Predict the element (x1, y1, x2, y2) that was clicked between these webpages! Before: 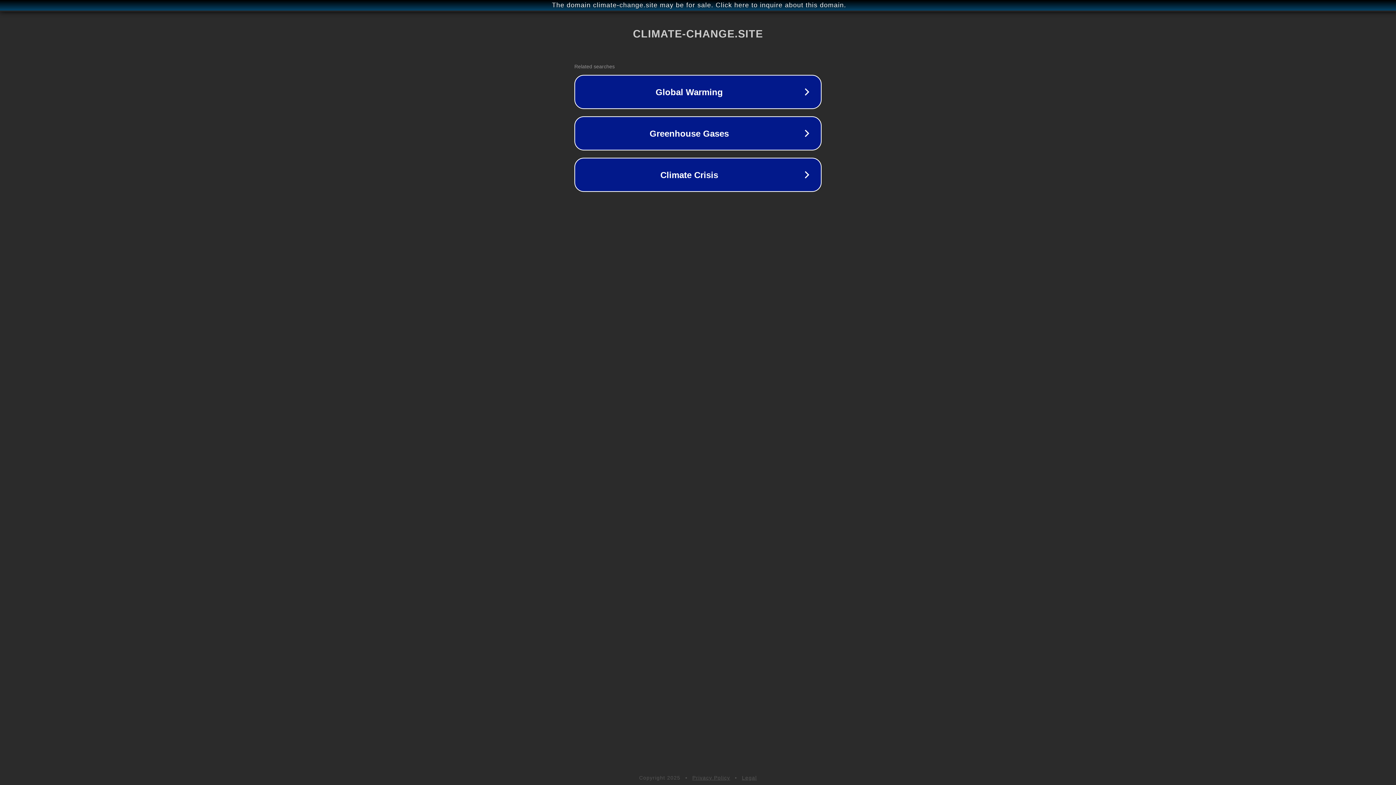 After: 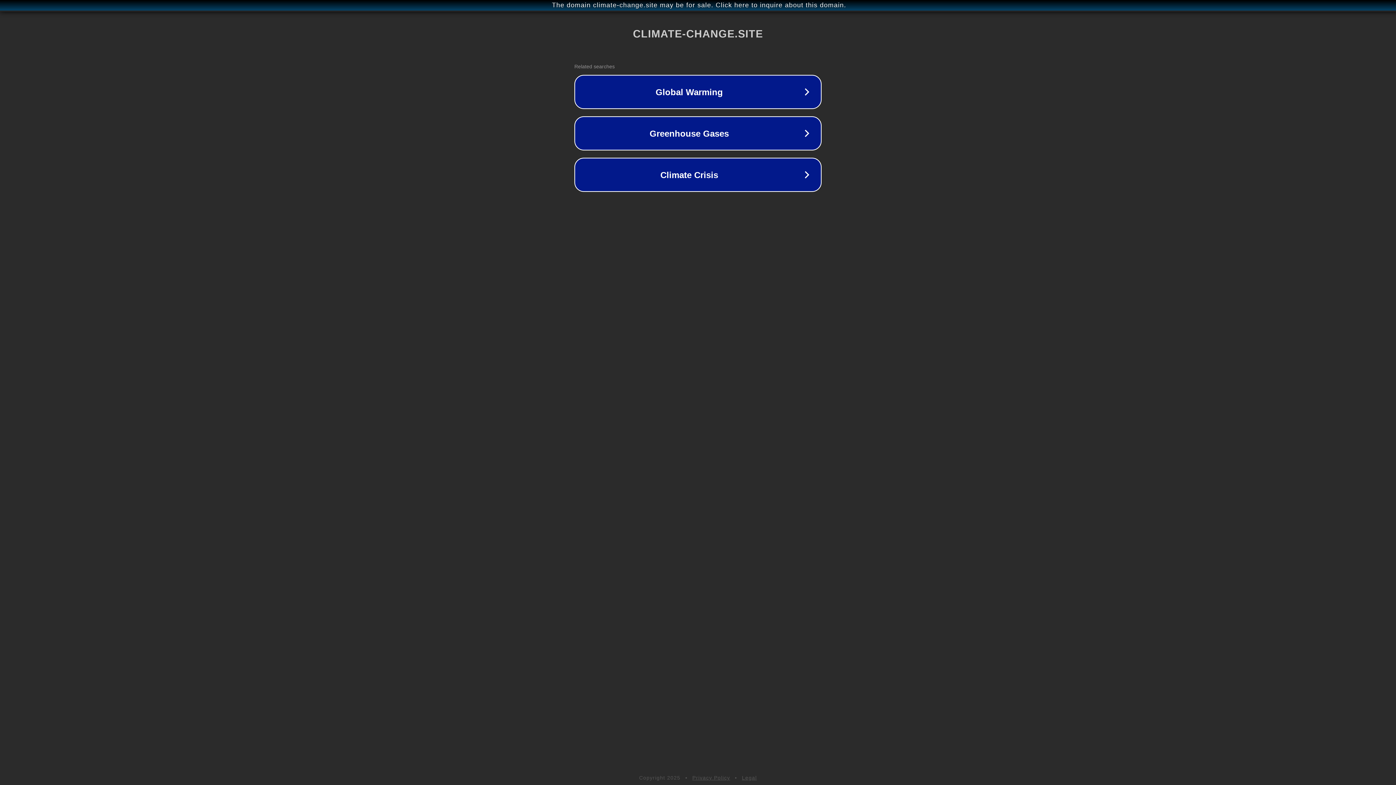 Action: label: Privacy Policy bbox: (692, 775, 730, 781)